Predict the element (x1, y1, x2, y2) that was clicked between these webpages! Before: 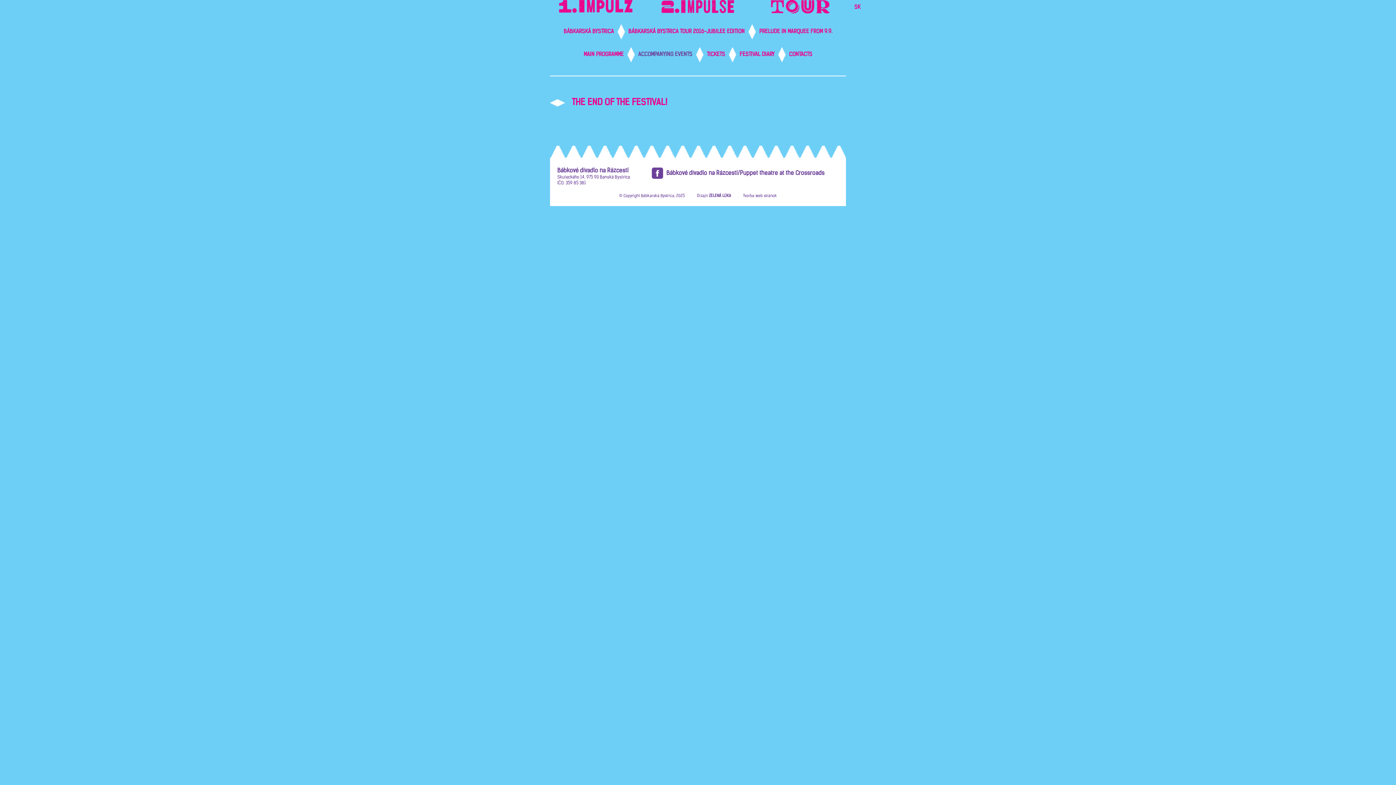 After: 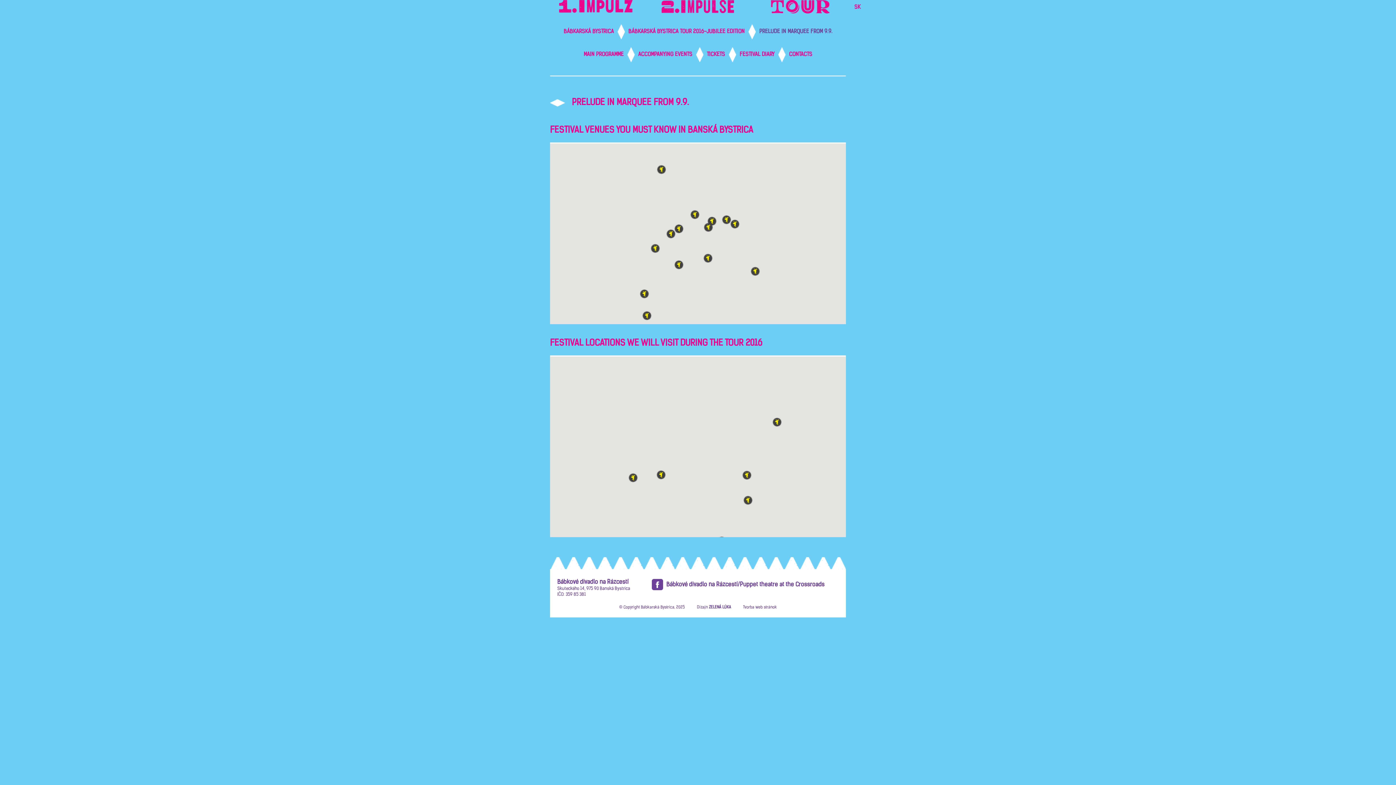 Action: label: PRELUDE IN MARQUEE FROM 9.9. bbox: (759, 22, 832, 41)